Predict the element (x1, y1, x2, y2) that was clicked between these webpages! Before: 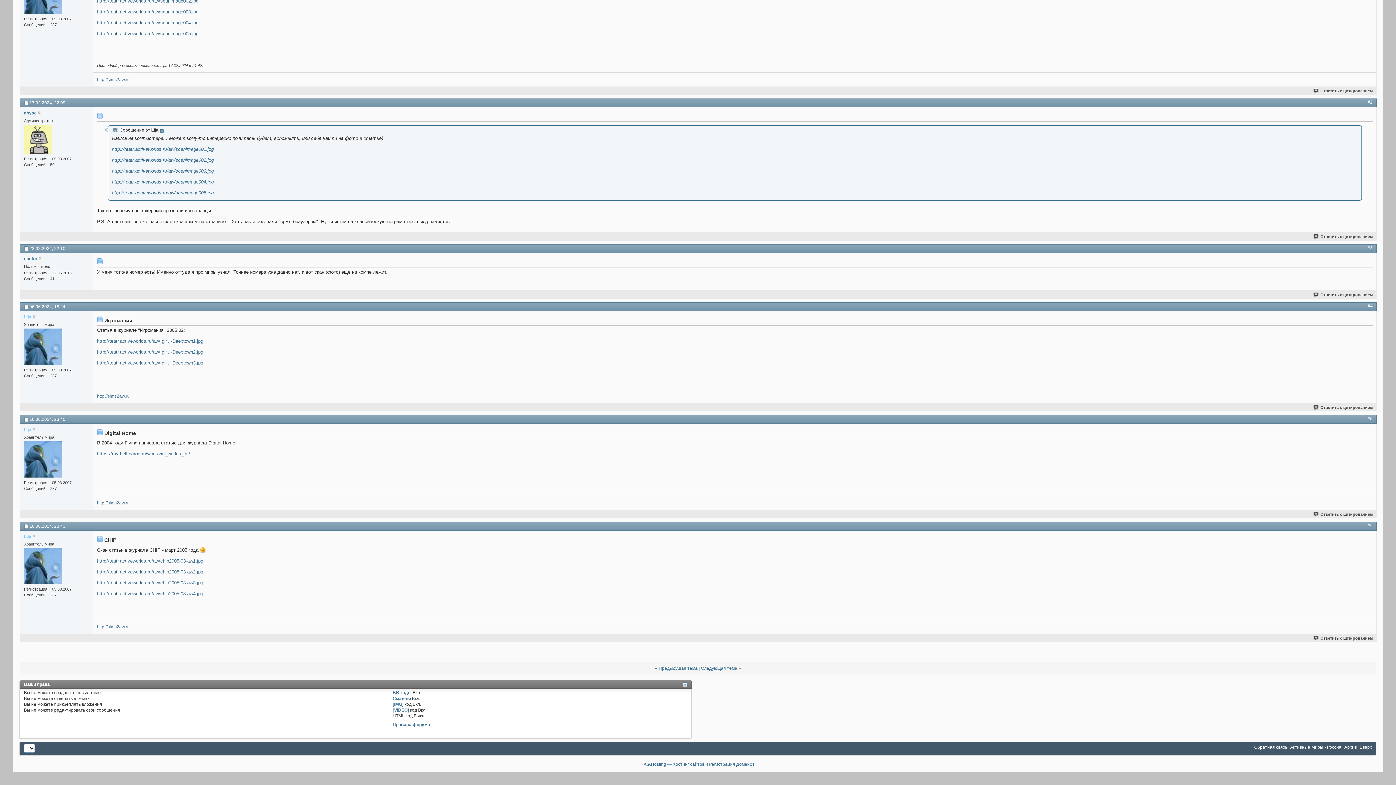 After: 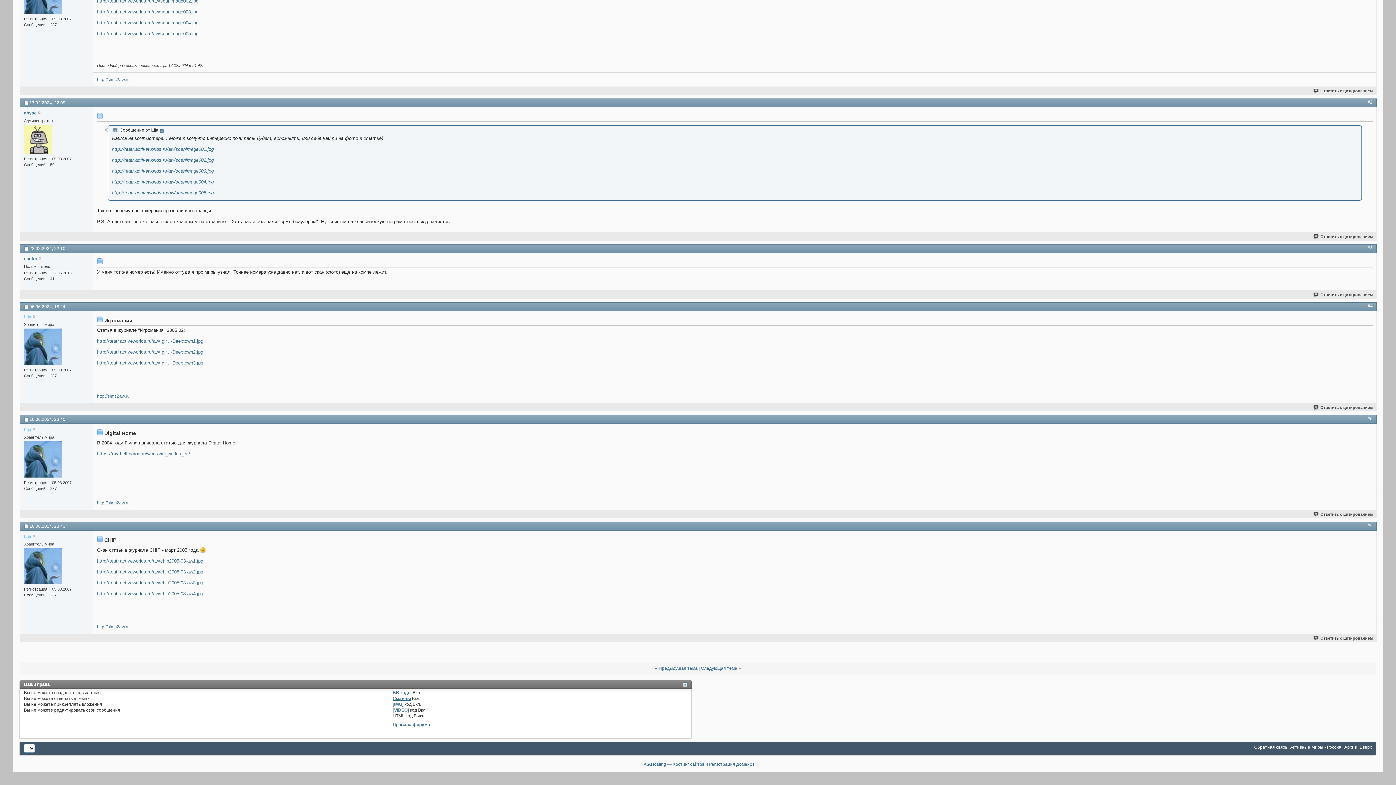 Action: bbox: (392, 696, 410, 701) label: Смайлы